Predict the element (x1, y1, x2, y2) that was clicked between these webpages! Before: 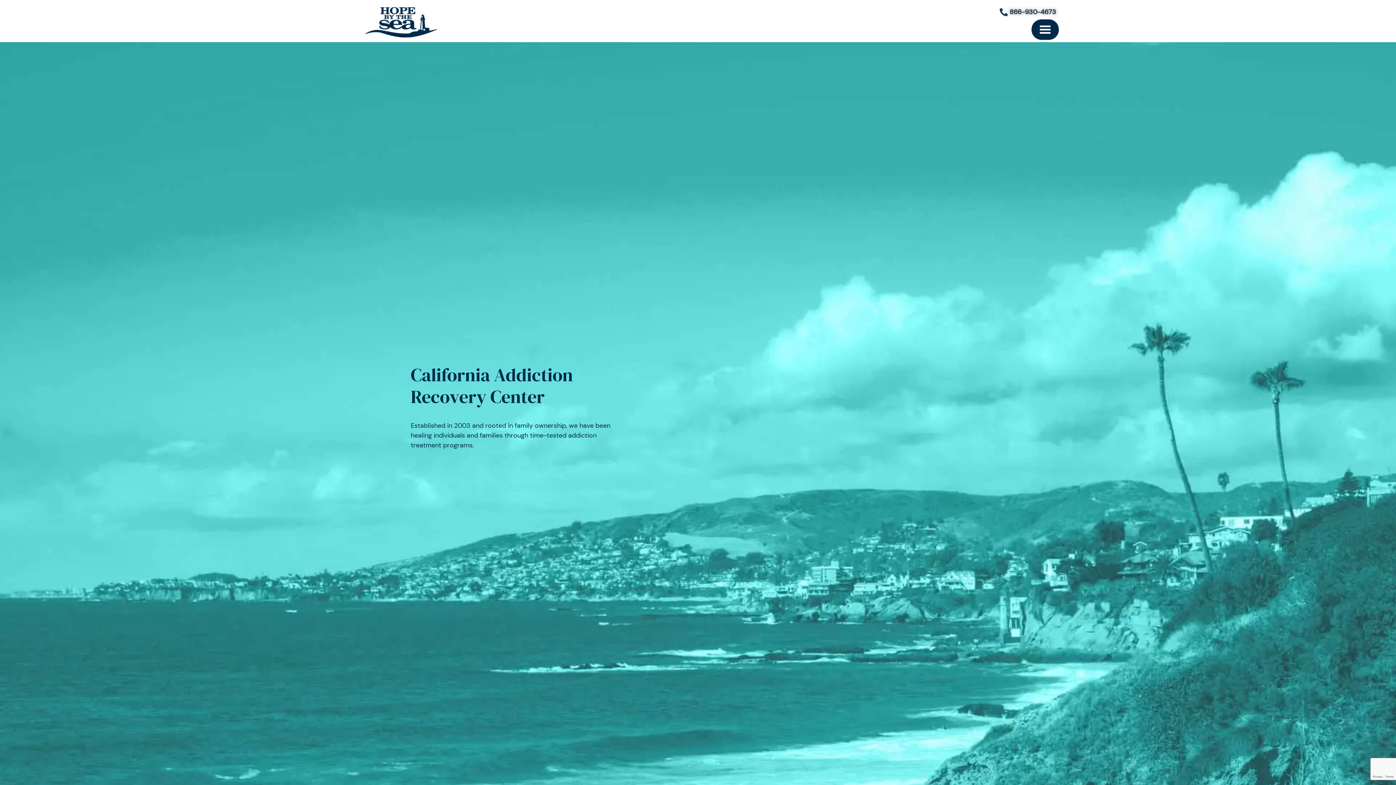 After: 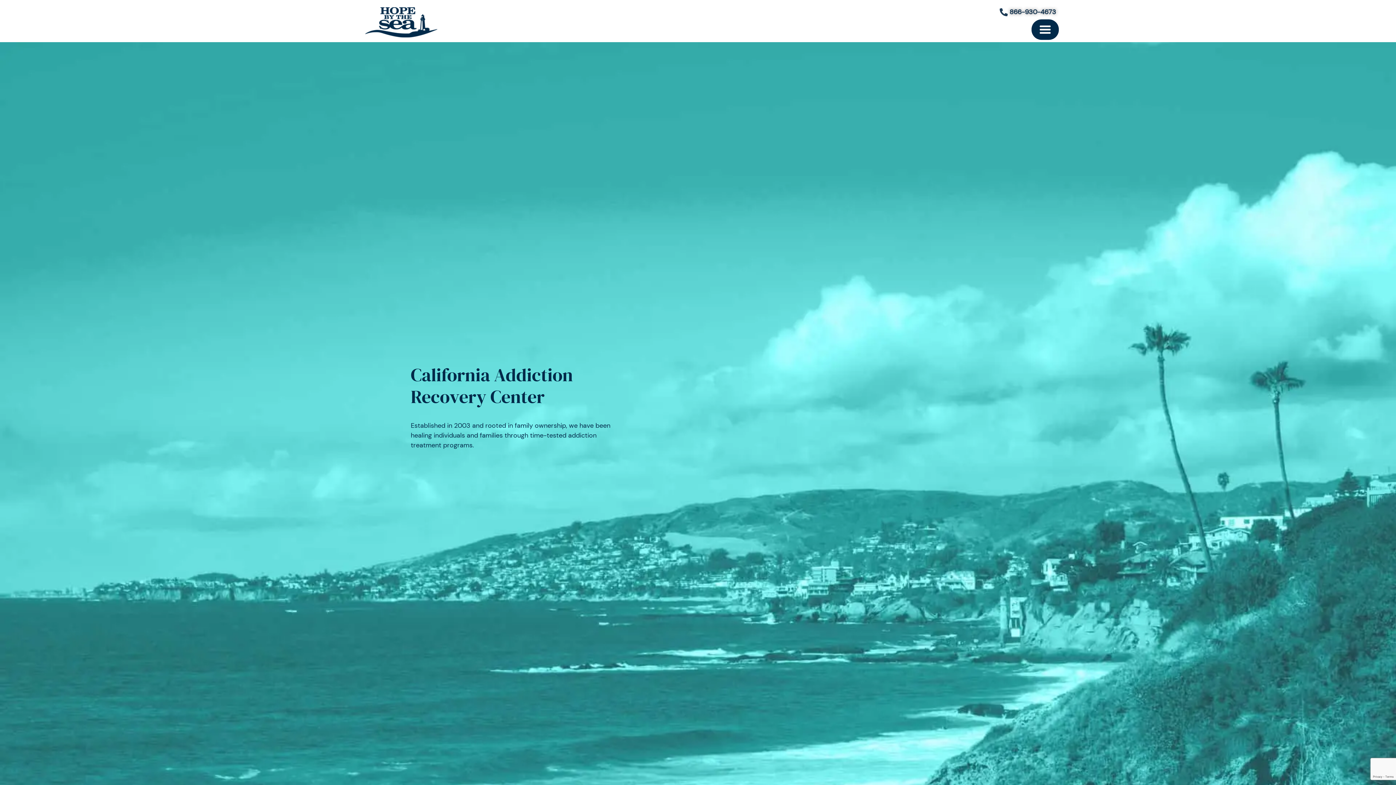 Action: label: 866-930-4673 bbox: (998, 7, 1056, 17)